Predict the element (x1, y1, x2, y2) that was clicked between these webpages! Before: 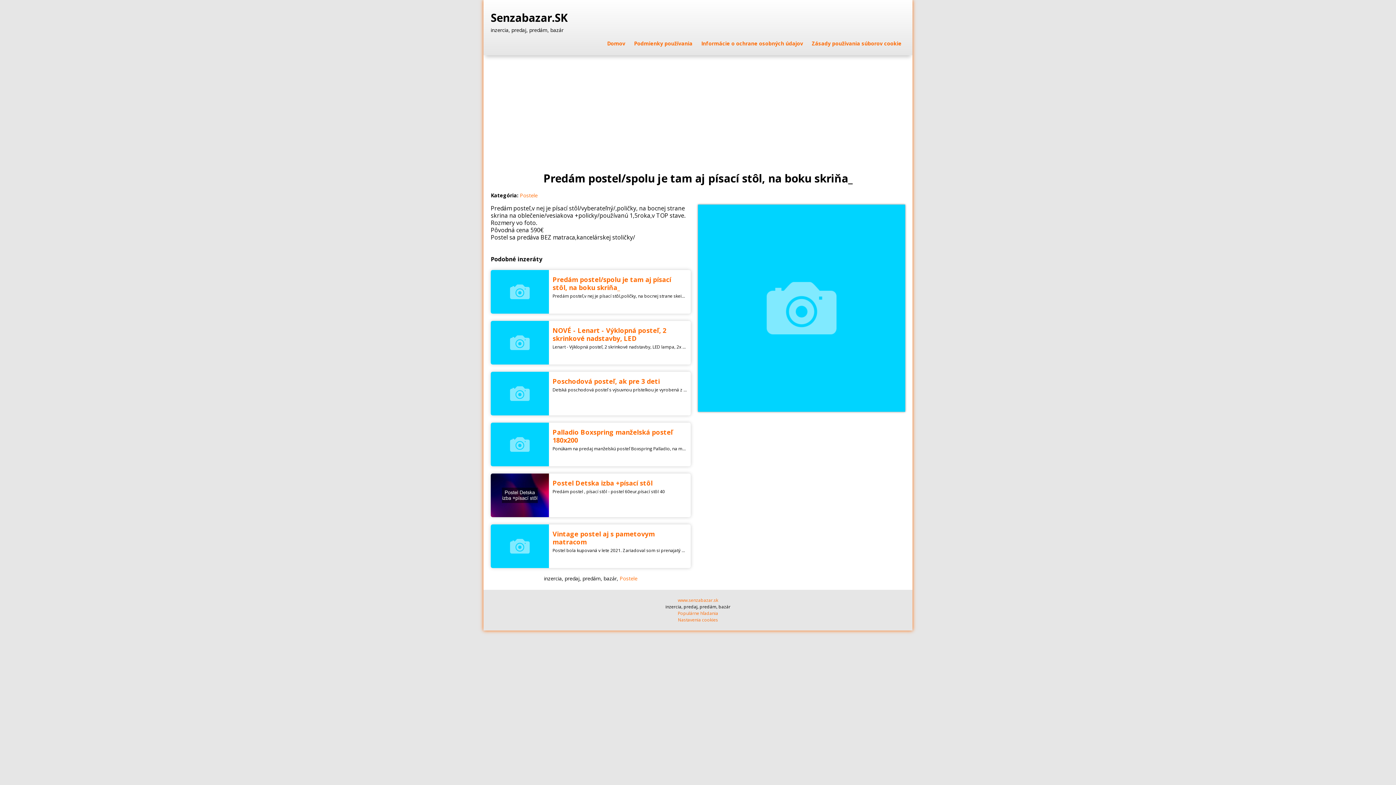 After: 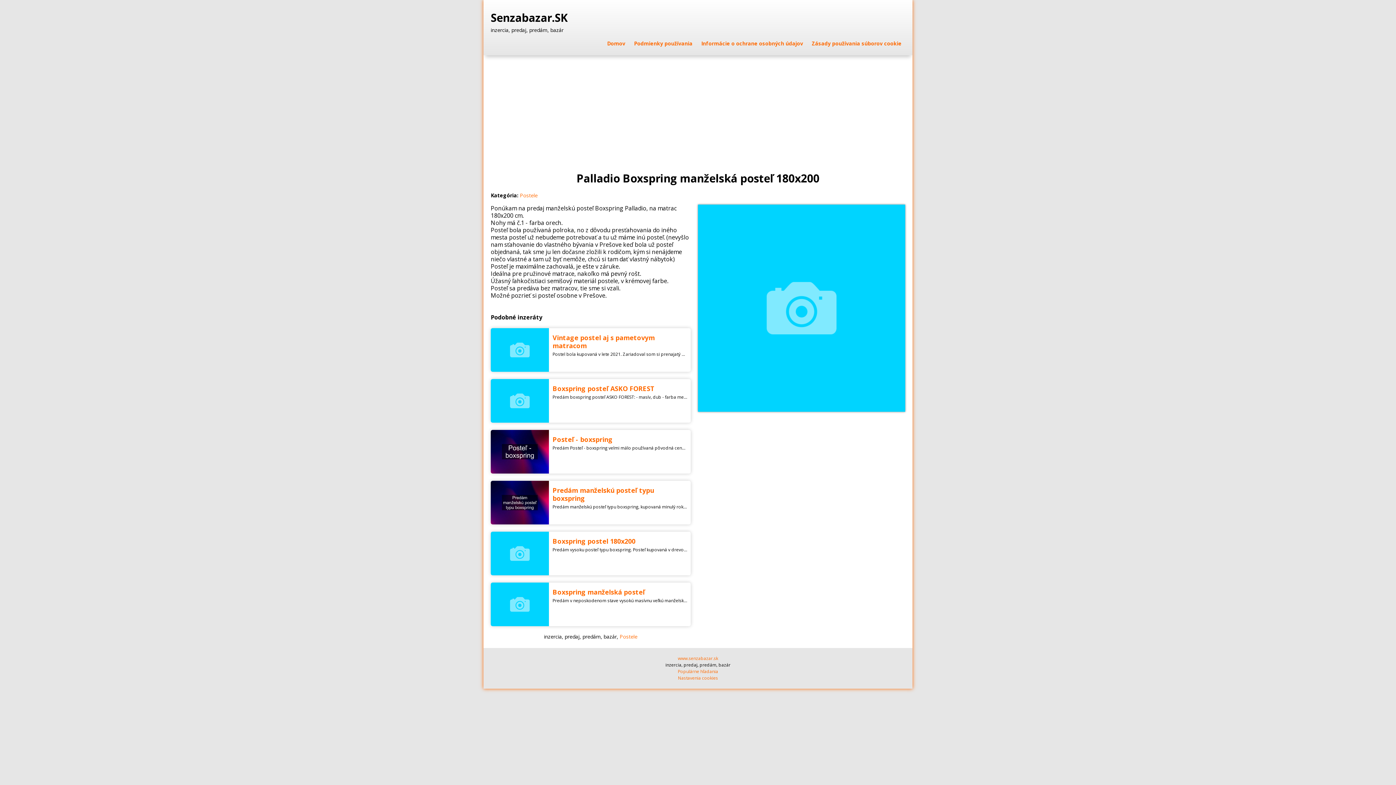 Action: bbox: (552, 428, 673, 444) label: Palladio Boxspring manželská posteľ 180x200